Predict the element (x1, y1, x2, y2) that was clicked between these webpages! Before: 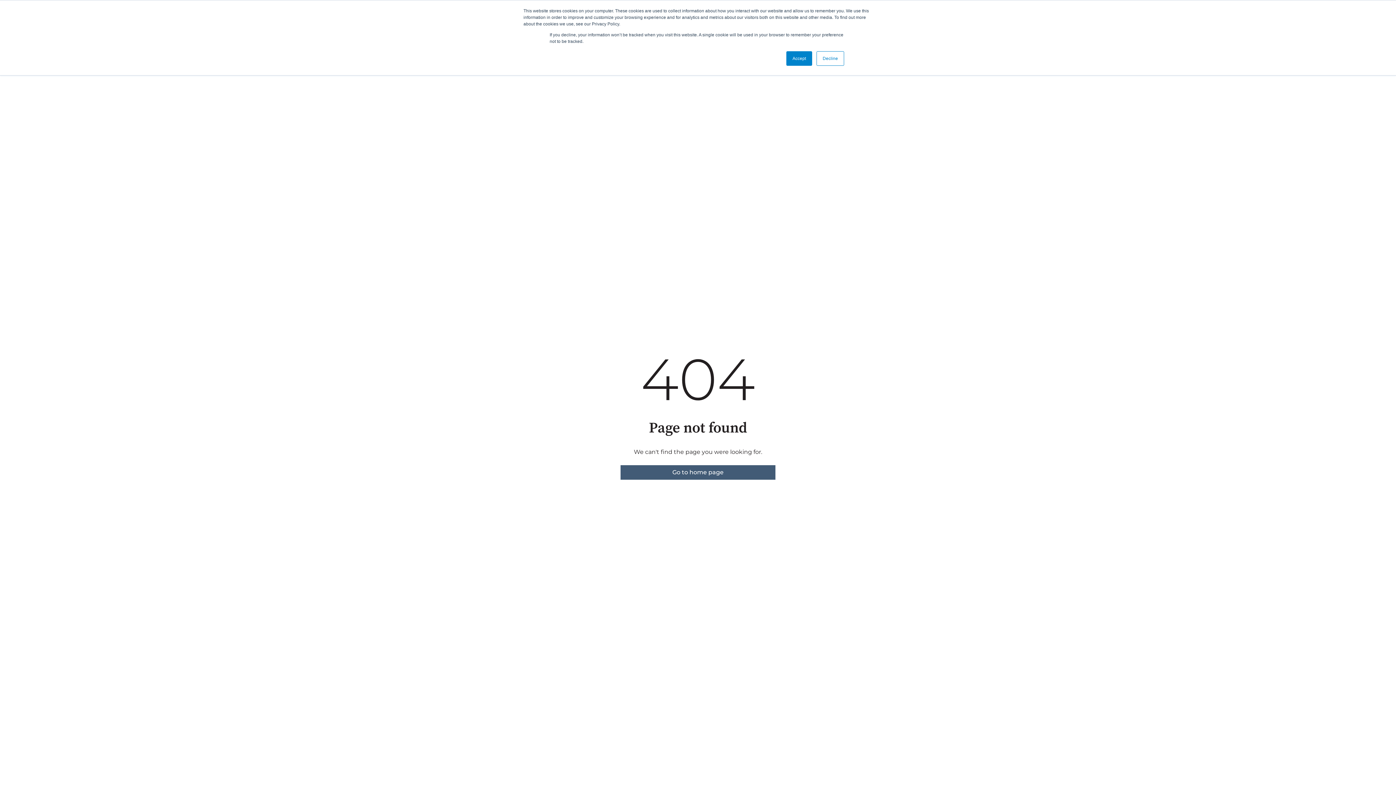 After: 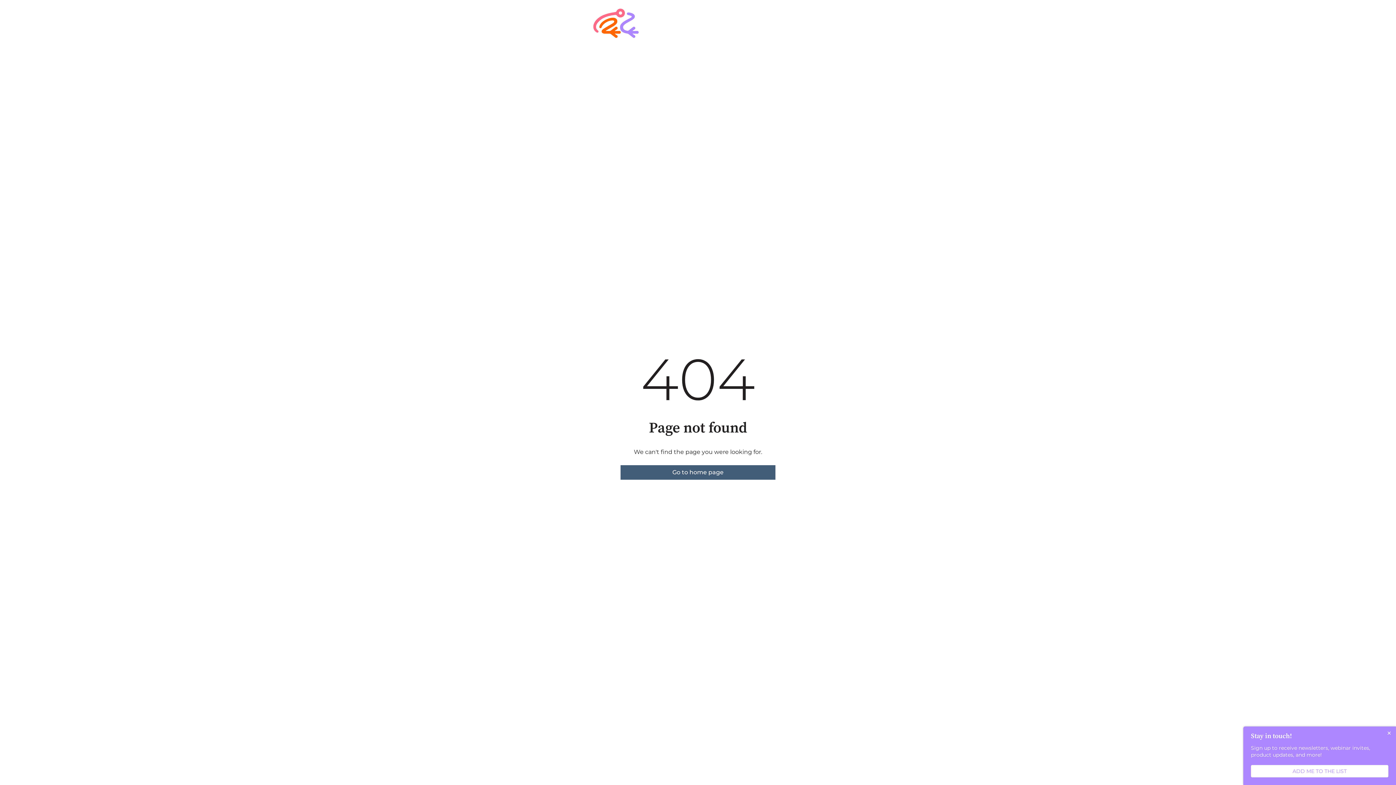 Action: bbox: (786, 51, 812, 65) label: Accept